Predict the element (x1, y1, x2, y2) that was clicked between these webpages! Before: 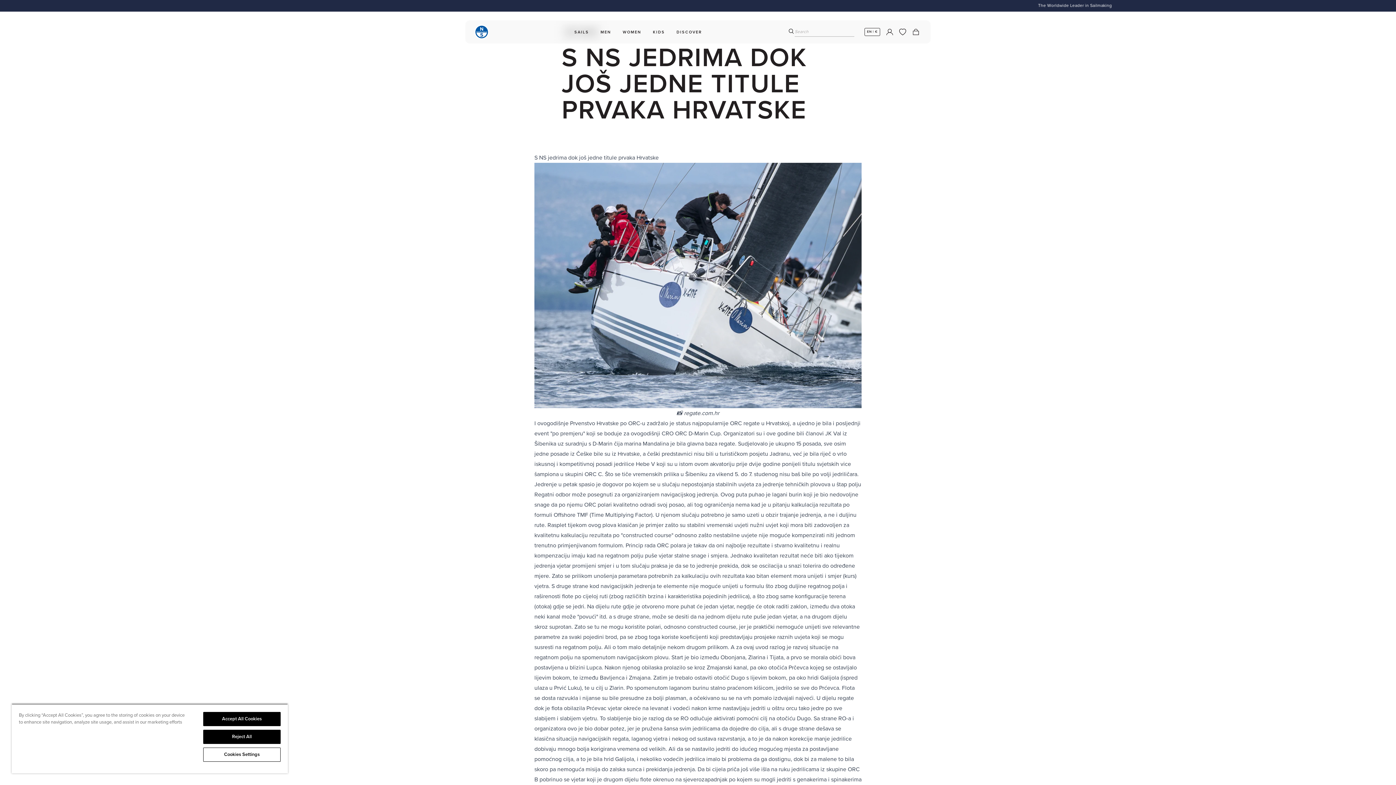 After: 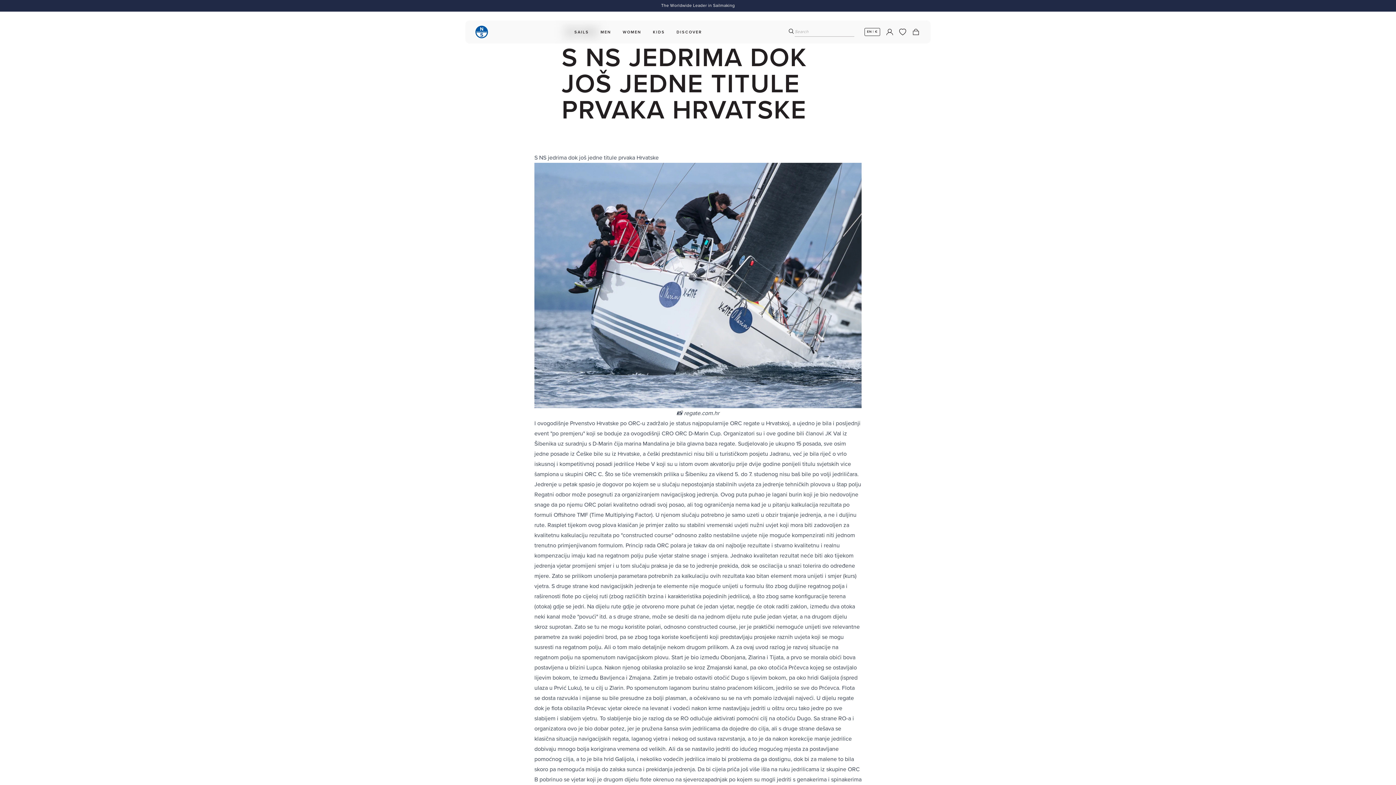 Action: label: Accept All Cookies bbox: (203, 712, 280, 726)